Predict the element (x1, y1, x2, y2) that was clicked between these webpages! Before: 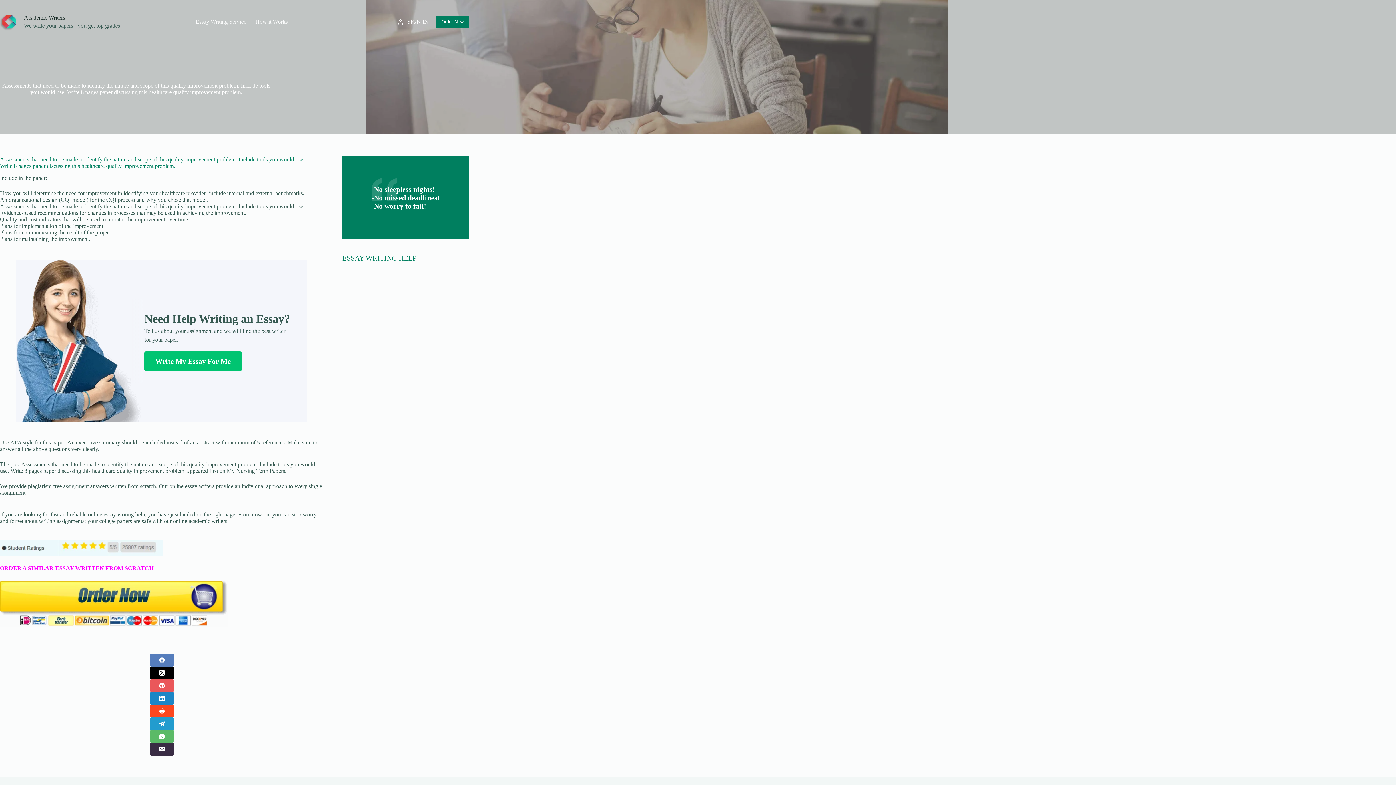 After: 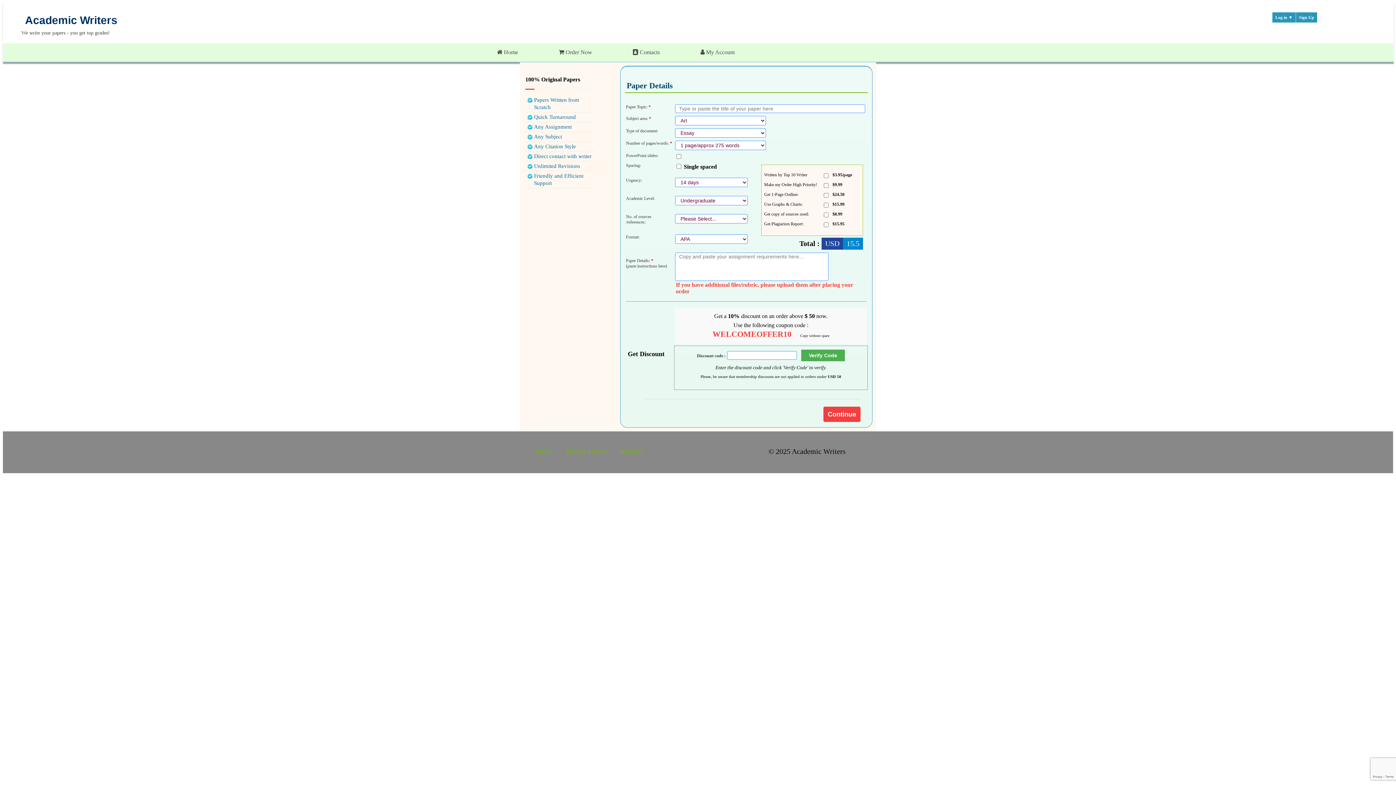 Action: label: Order Now bbox: (436, 15, 469, 28)